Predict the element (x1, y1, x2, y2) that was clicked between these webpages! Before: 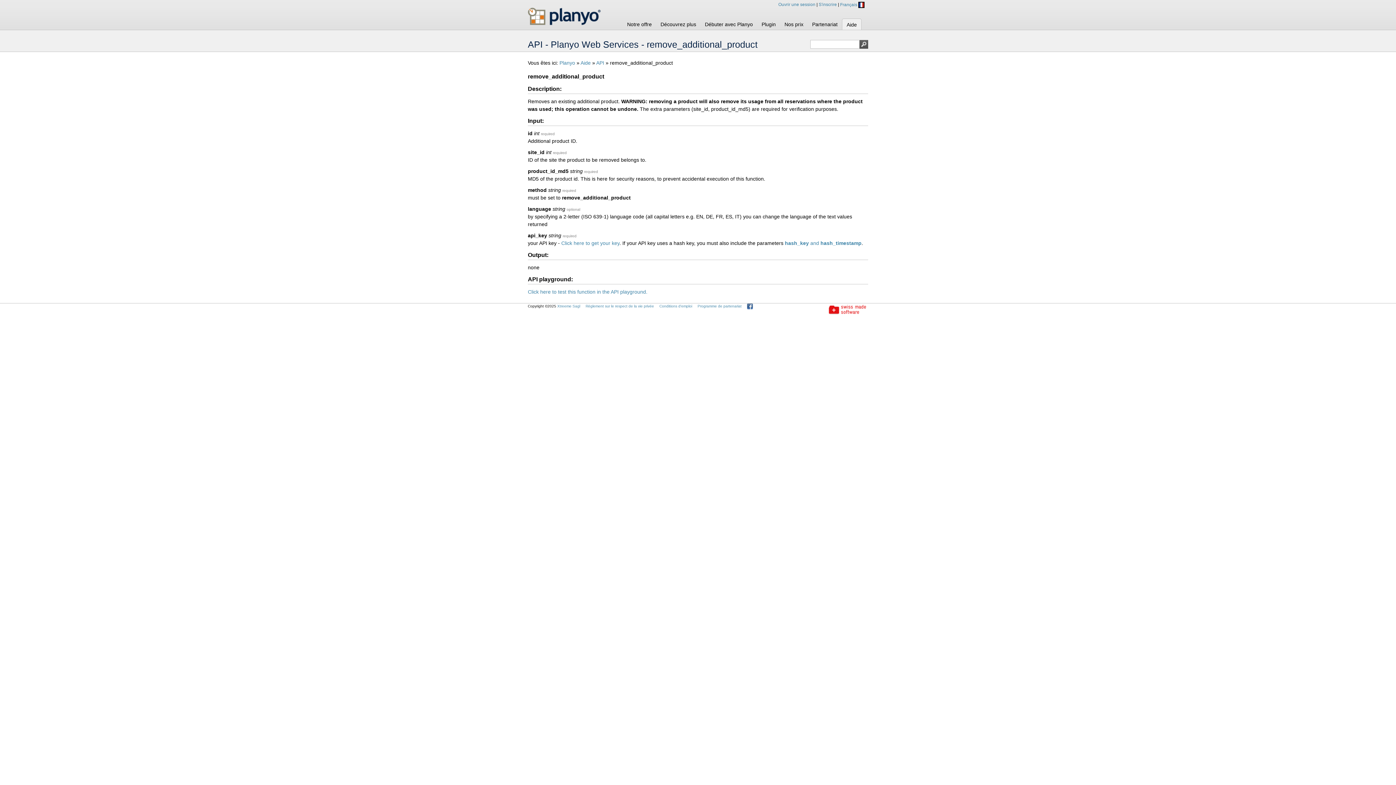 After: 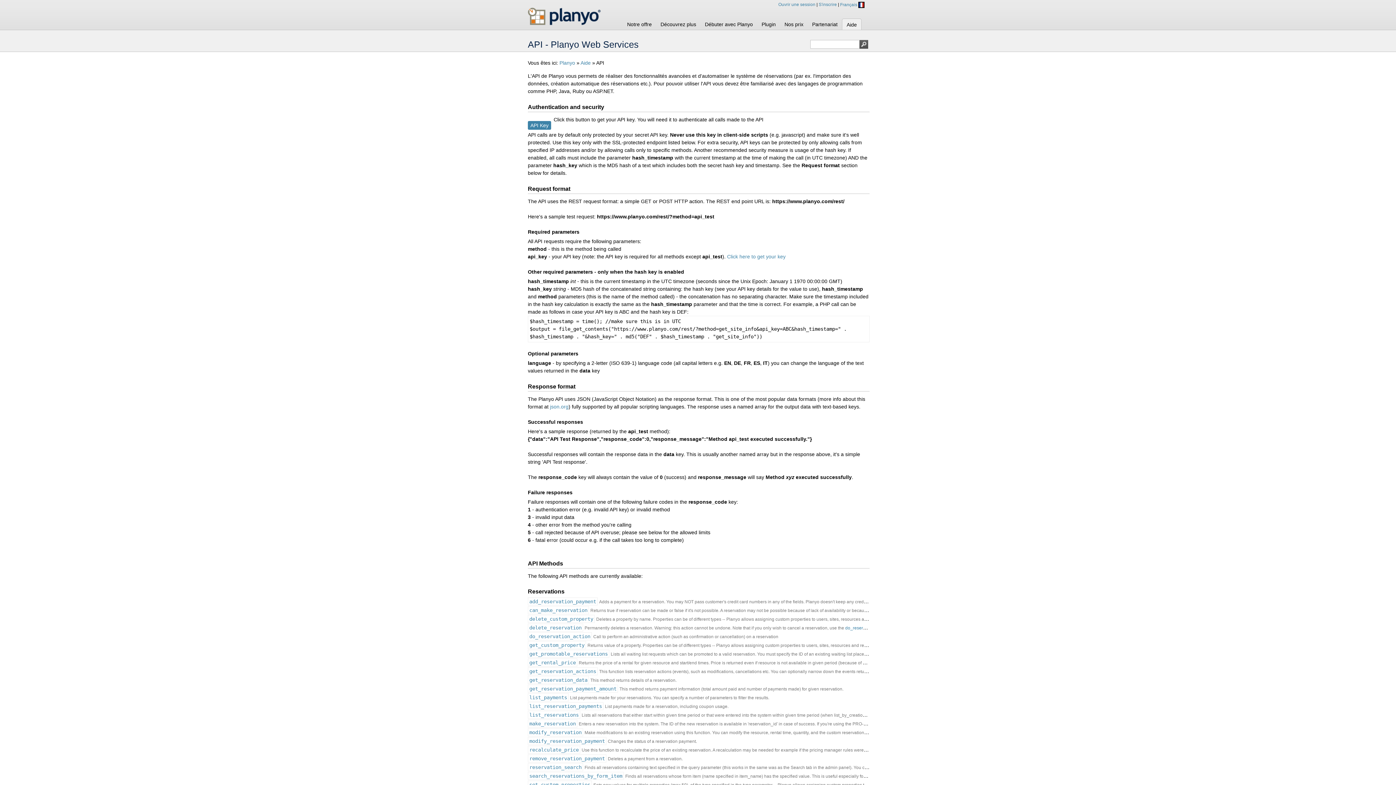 Action: label: API bbox: (596, 60, 604, 65)